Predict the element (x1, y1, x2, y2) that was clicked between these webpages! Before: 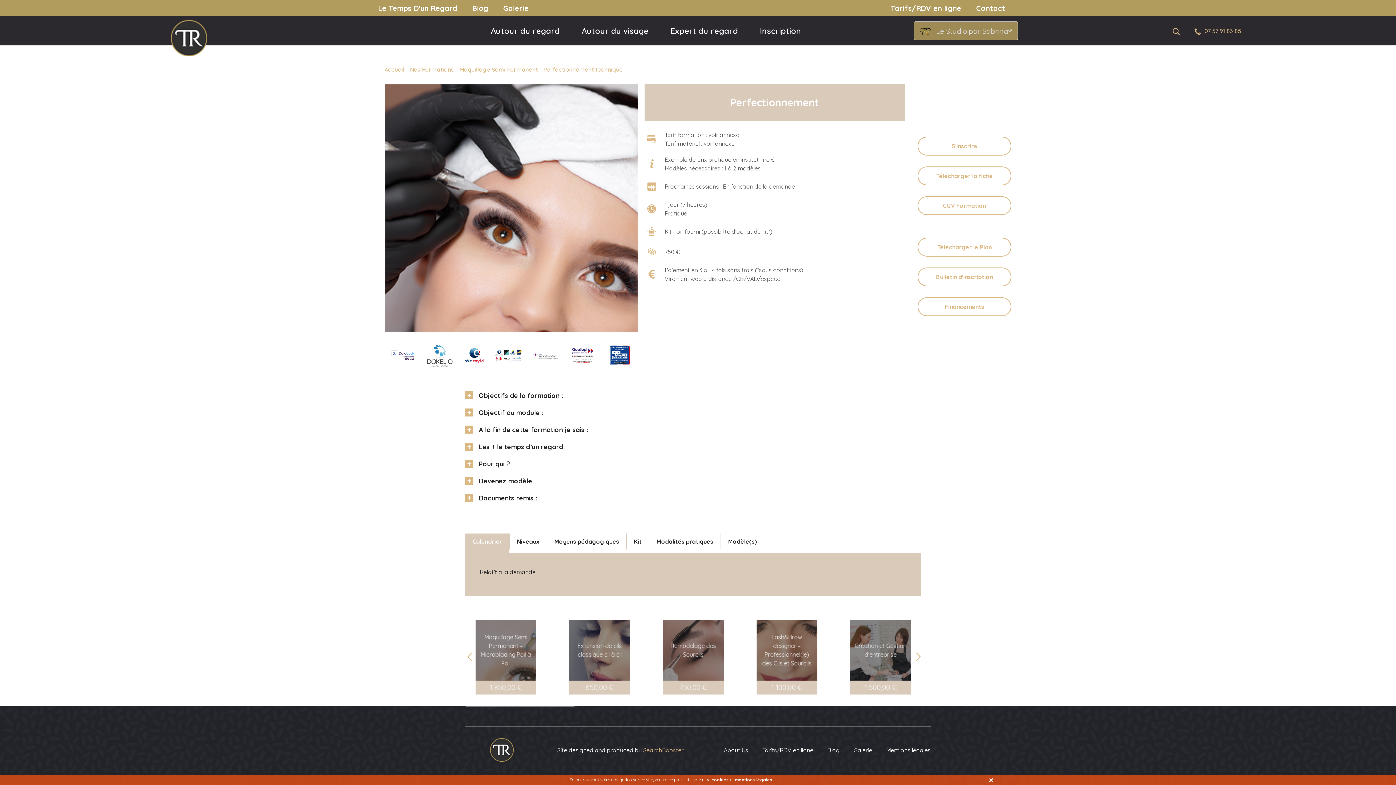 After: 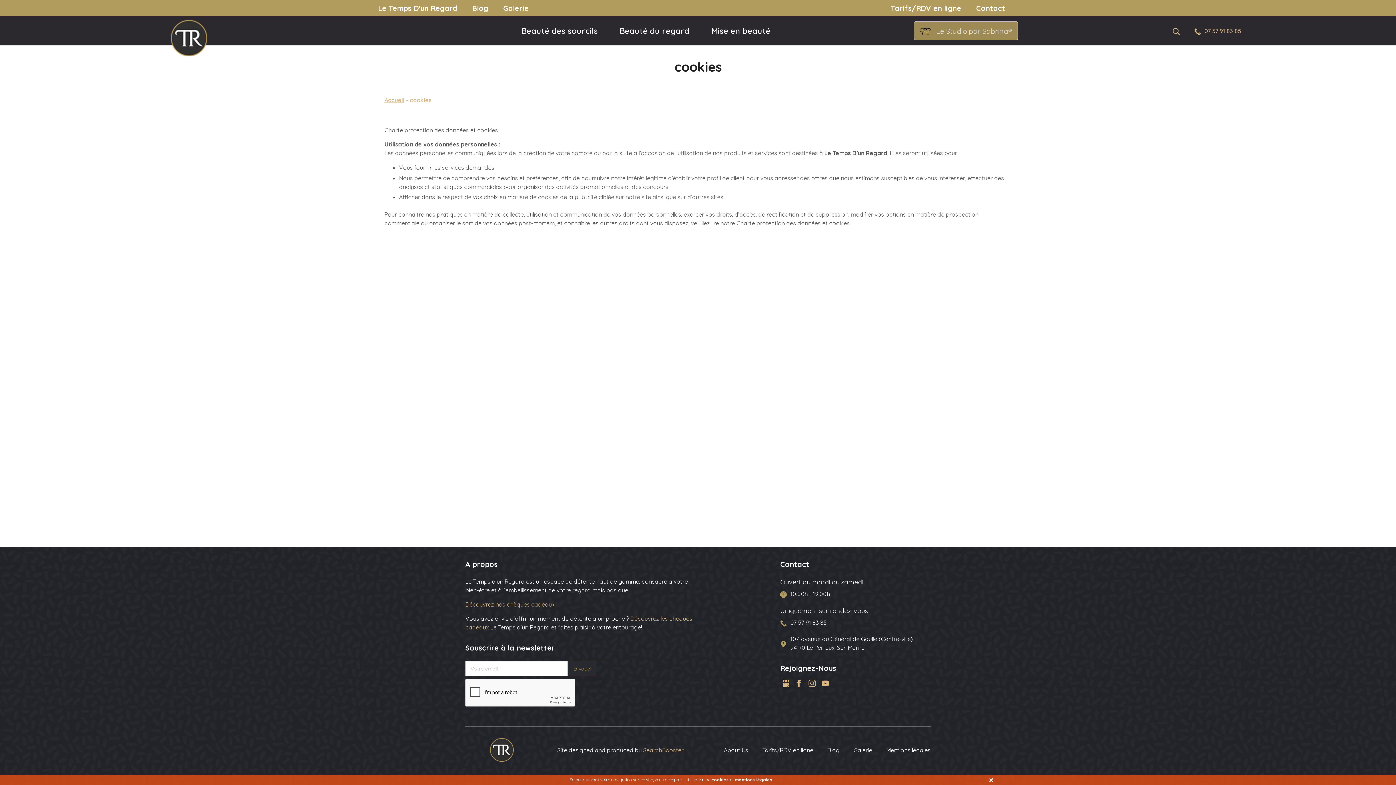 Action: label: cookies bbox: (711, 777, 729, 782)